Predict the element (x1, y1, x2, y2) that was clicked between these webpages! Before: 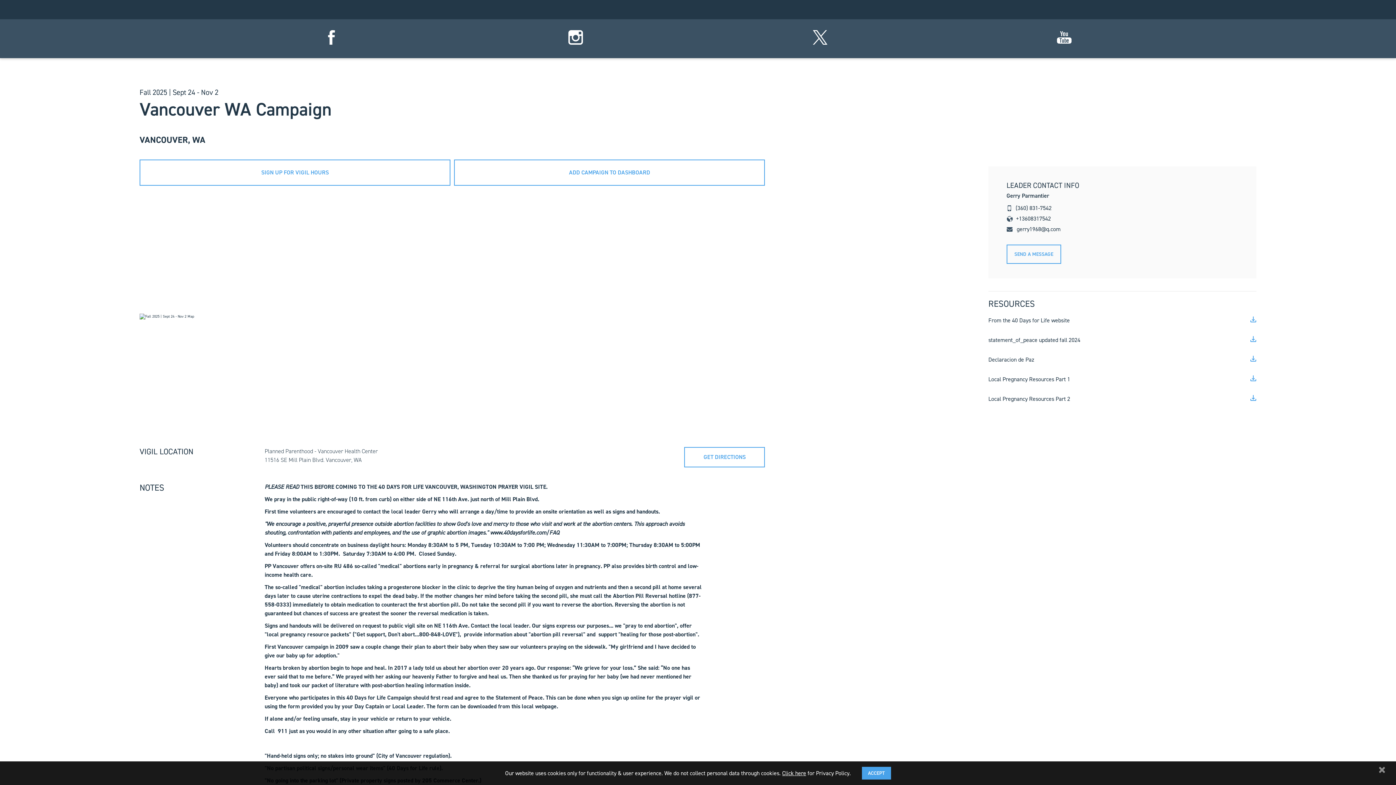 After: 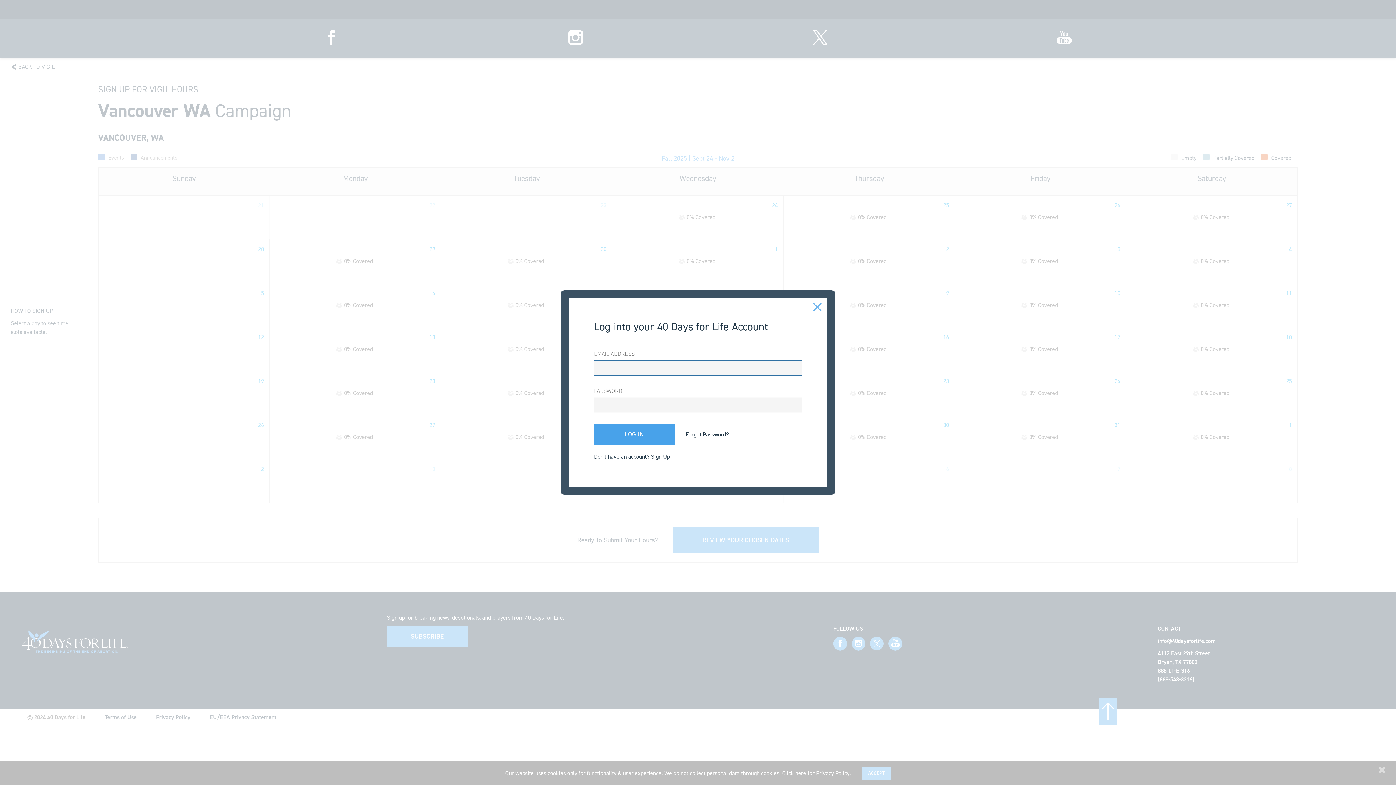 Action: label: SIGN UP FOR VIGIL HOURS bbox: (139, 159, 450, 185)